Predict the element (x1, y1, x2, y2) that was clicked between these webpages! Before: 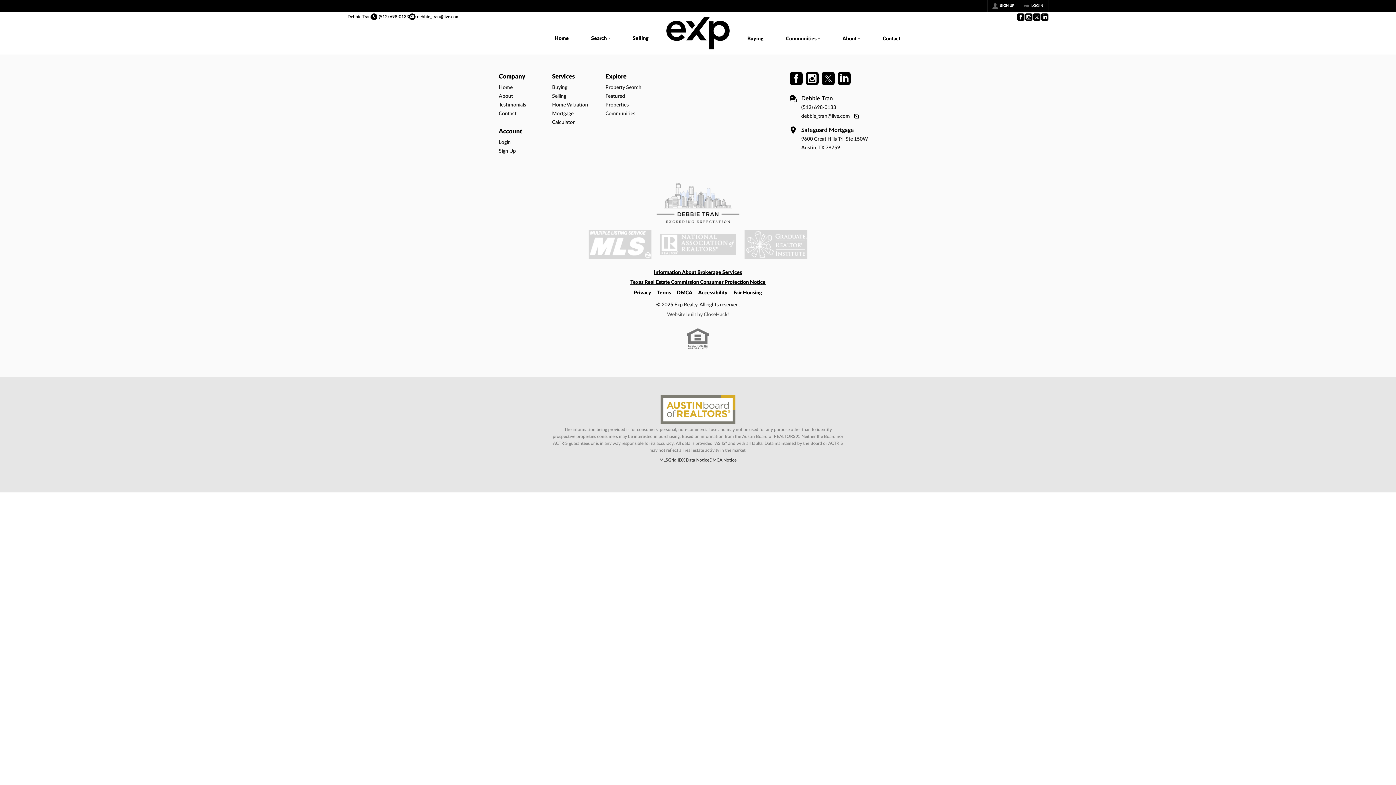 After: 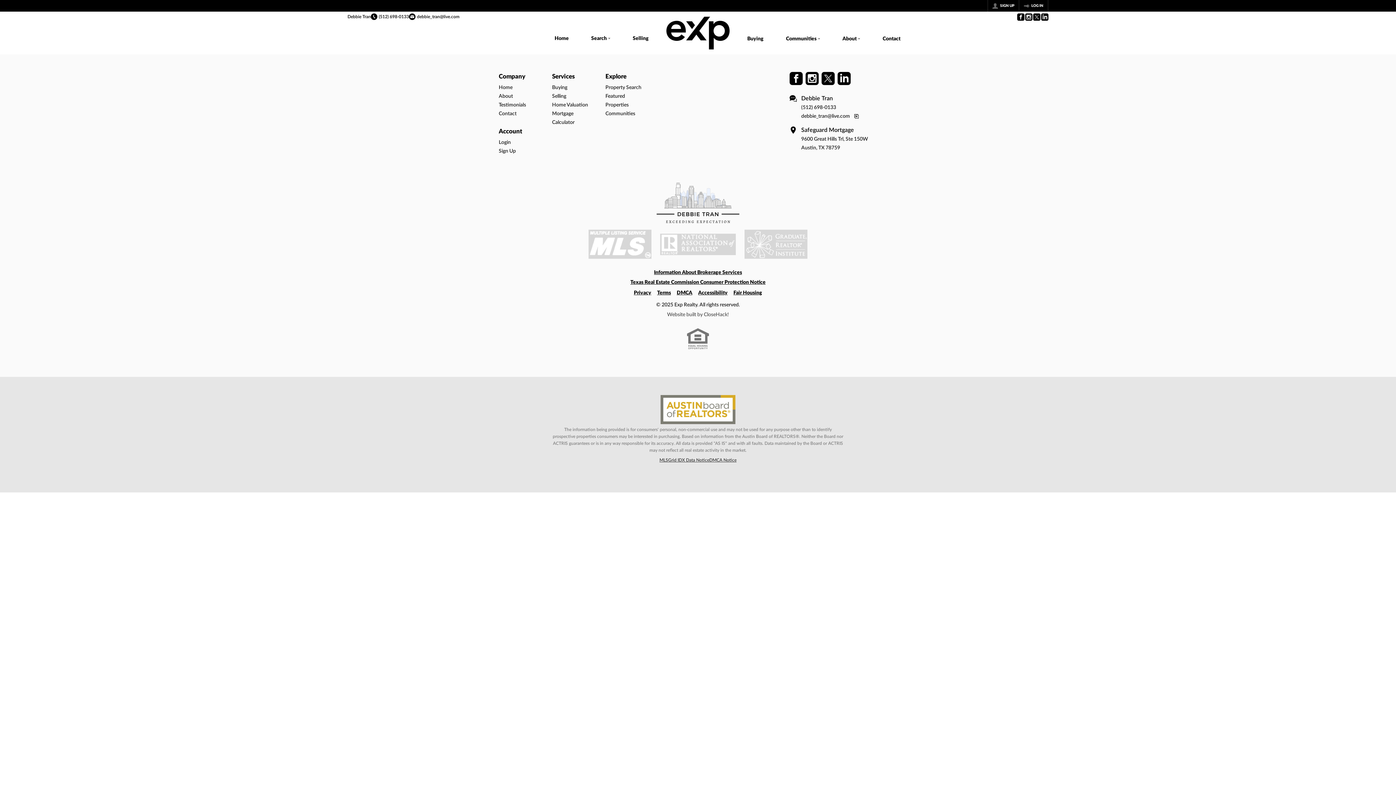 Action: label: (512) 698-0133 bbox: (370, 13, 409, 20)